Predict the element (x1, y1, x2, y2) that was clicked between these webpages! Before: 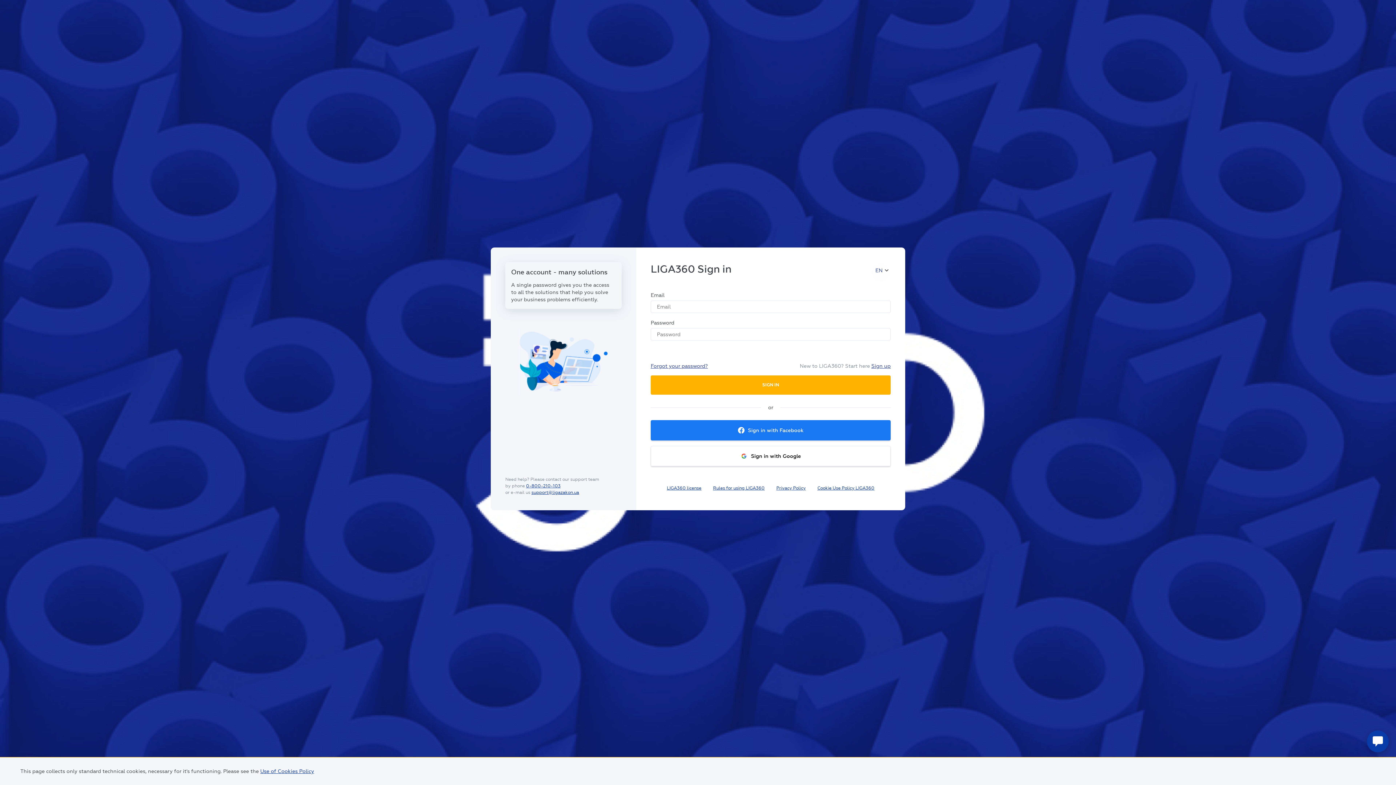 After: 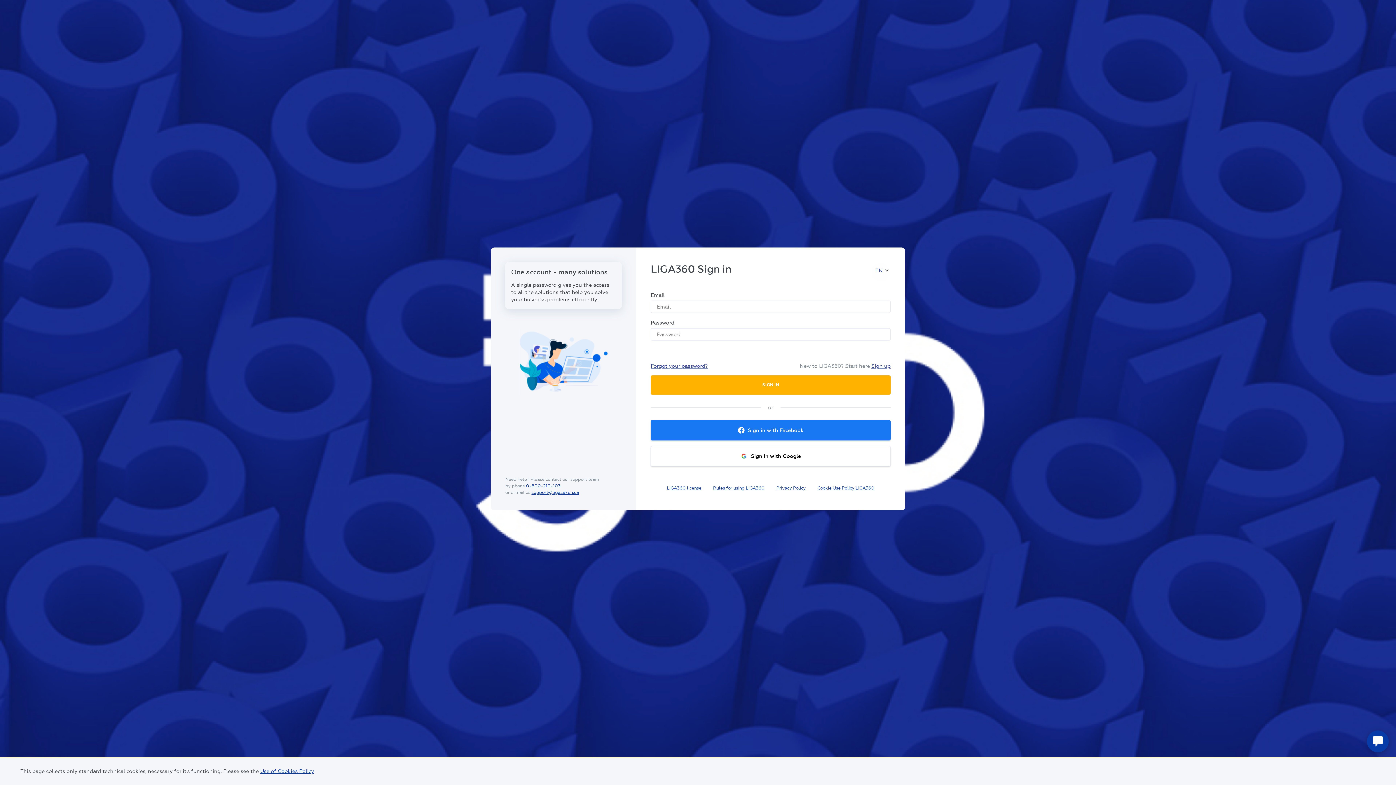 Action: label: support@ligazakon.ua bbox: (531, 490, 579, 495)